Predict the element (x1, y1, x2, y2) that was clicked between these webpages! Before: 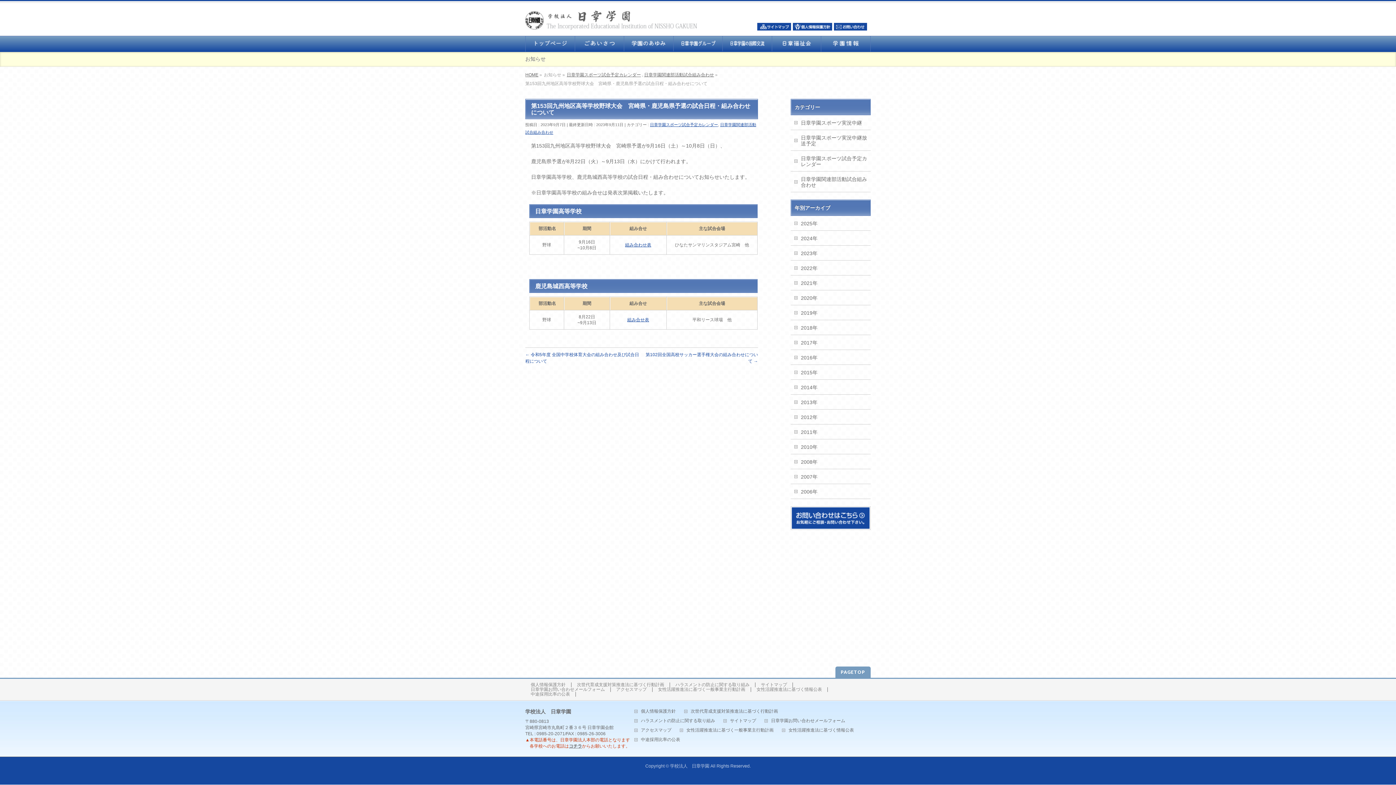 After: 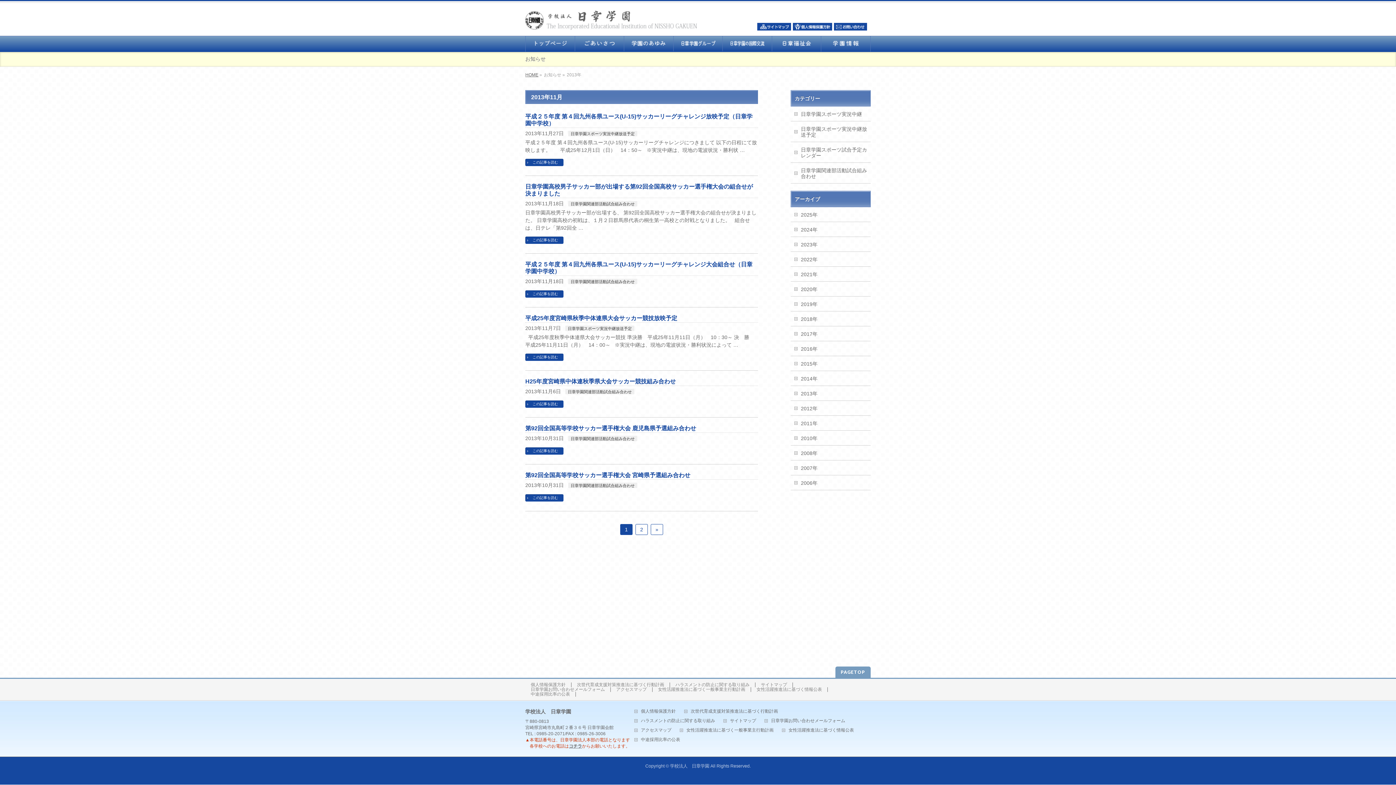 Action: bbox: (790, 394, 870, 409) label: 2013年